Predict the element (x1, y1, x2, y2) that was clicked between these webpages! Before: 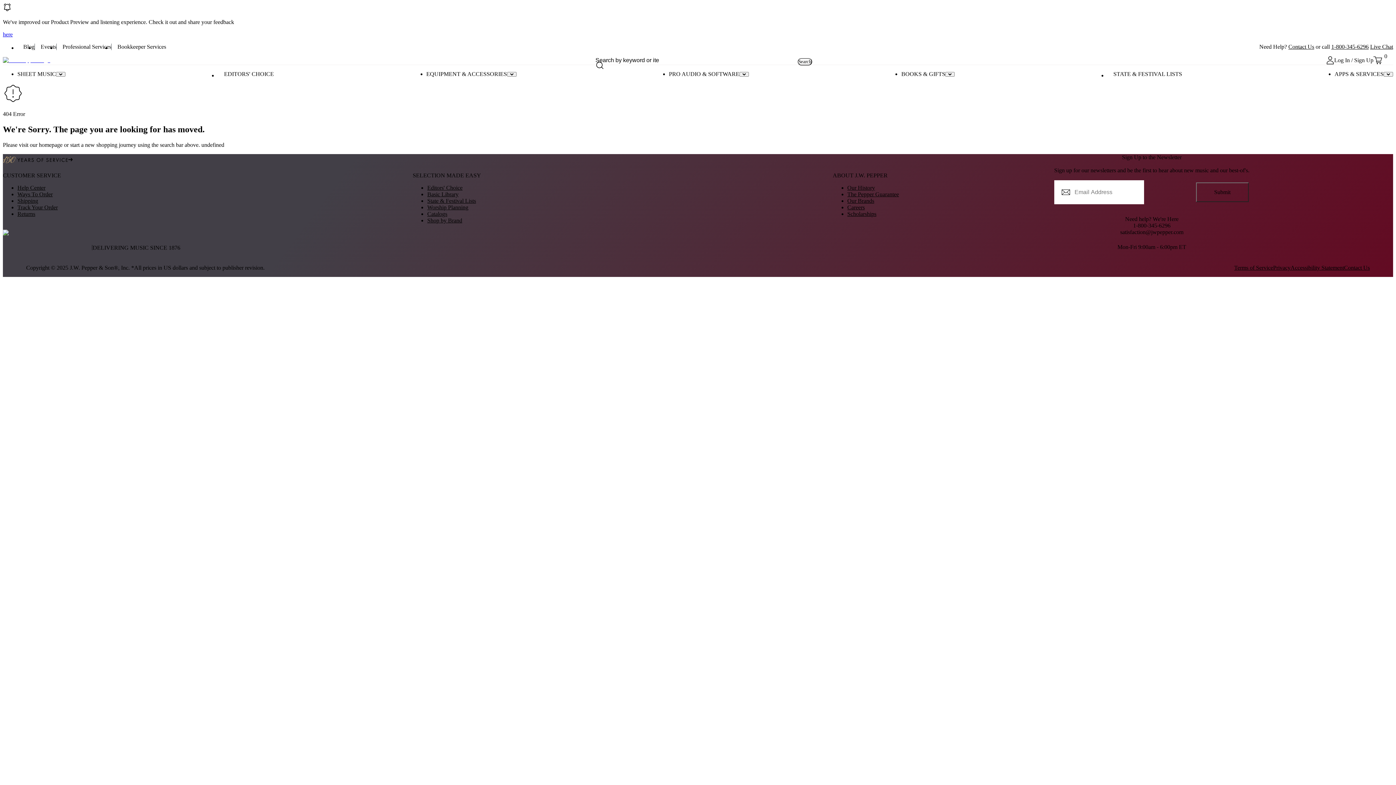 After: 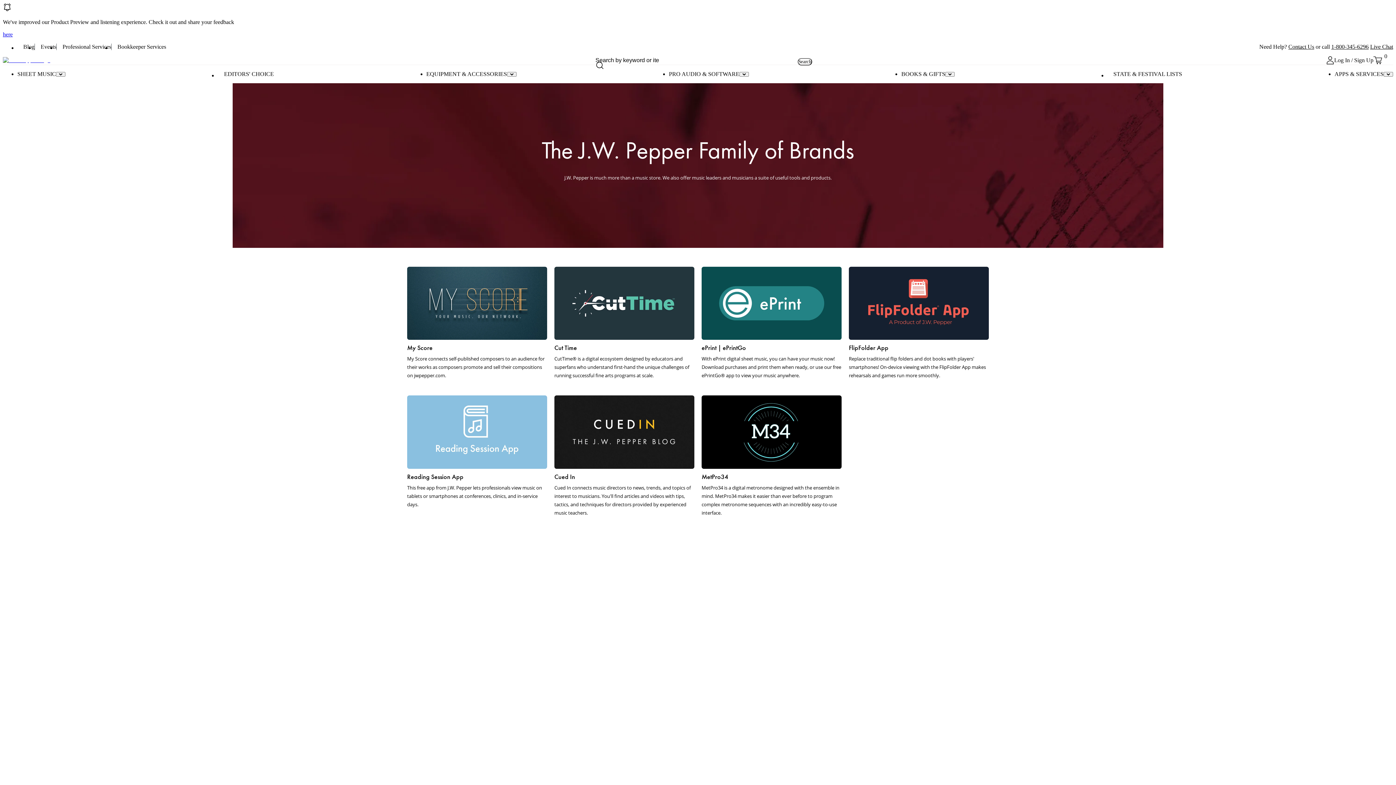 Action: label: Our Brands bbox: (847, 197, 874, 203)